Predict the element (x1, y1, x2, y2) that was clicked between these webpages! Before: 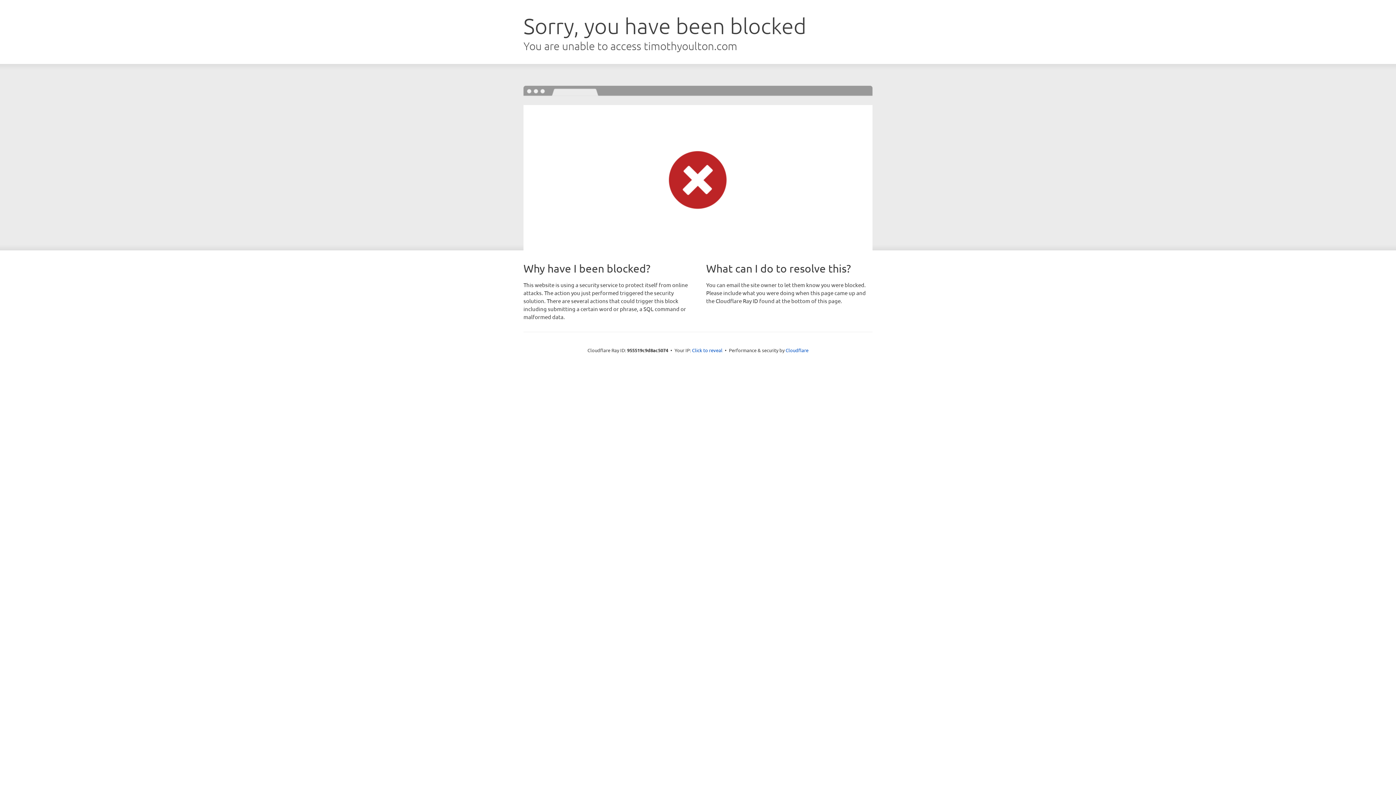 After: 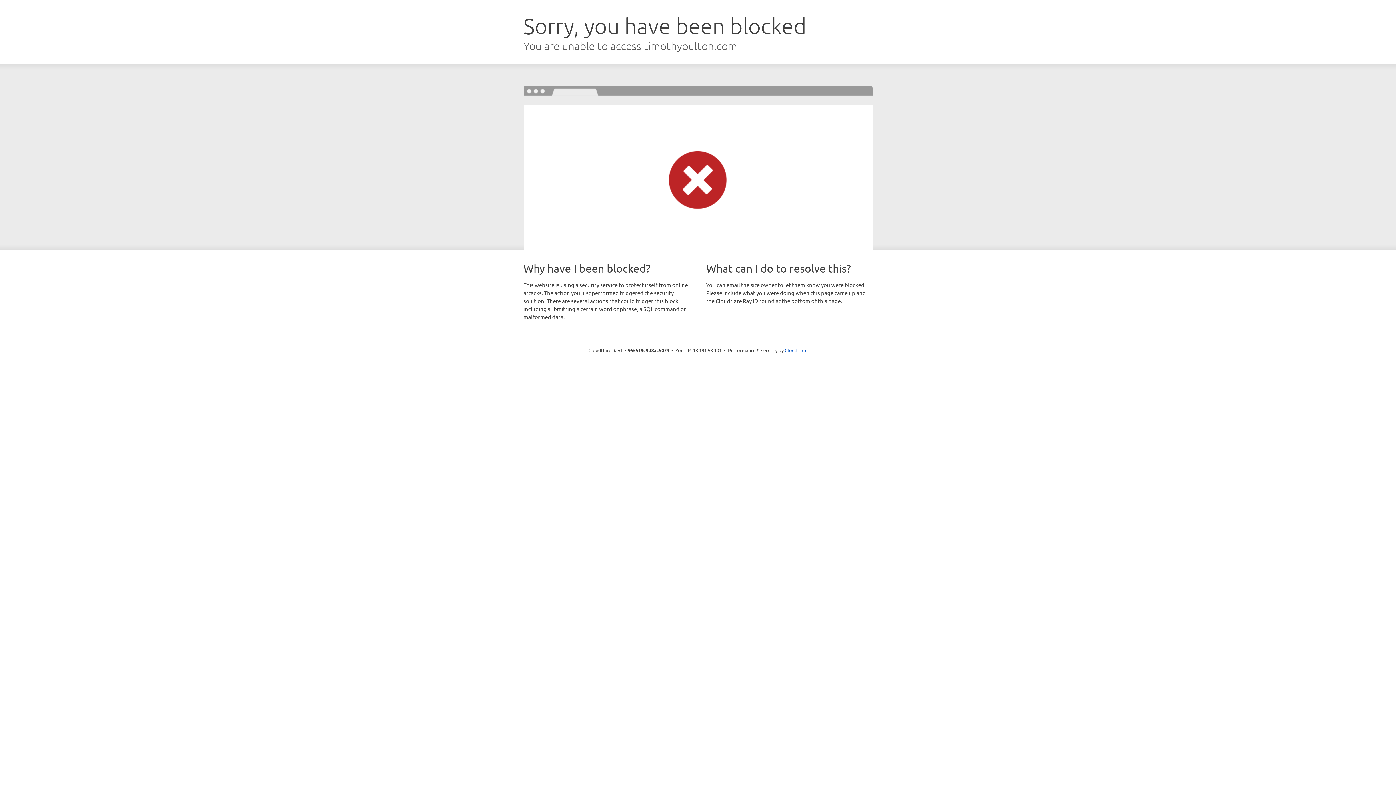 Action: label: Click to reveal bbox: (692, 346, 722, 353)